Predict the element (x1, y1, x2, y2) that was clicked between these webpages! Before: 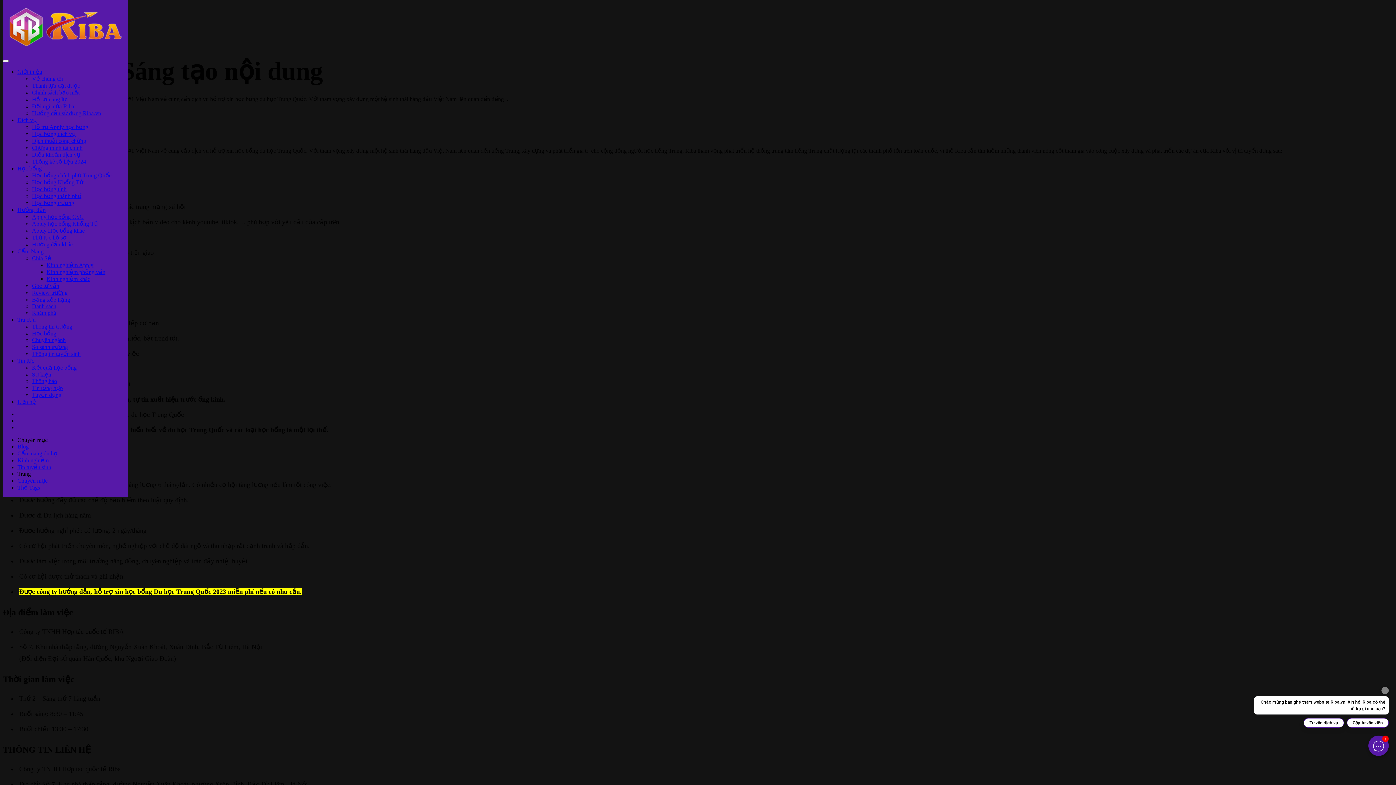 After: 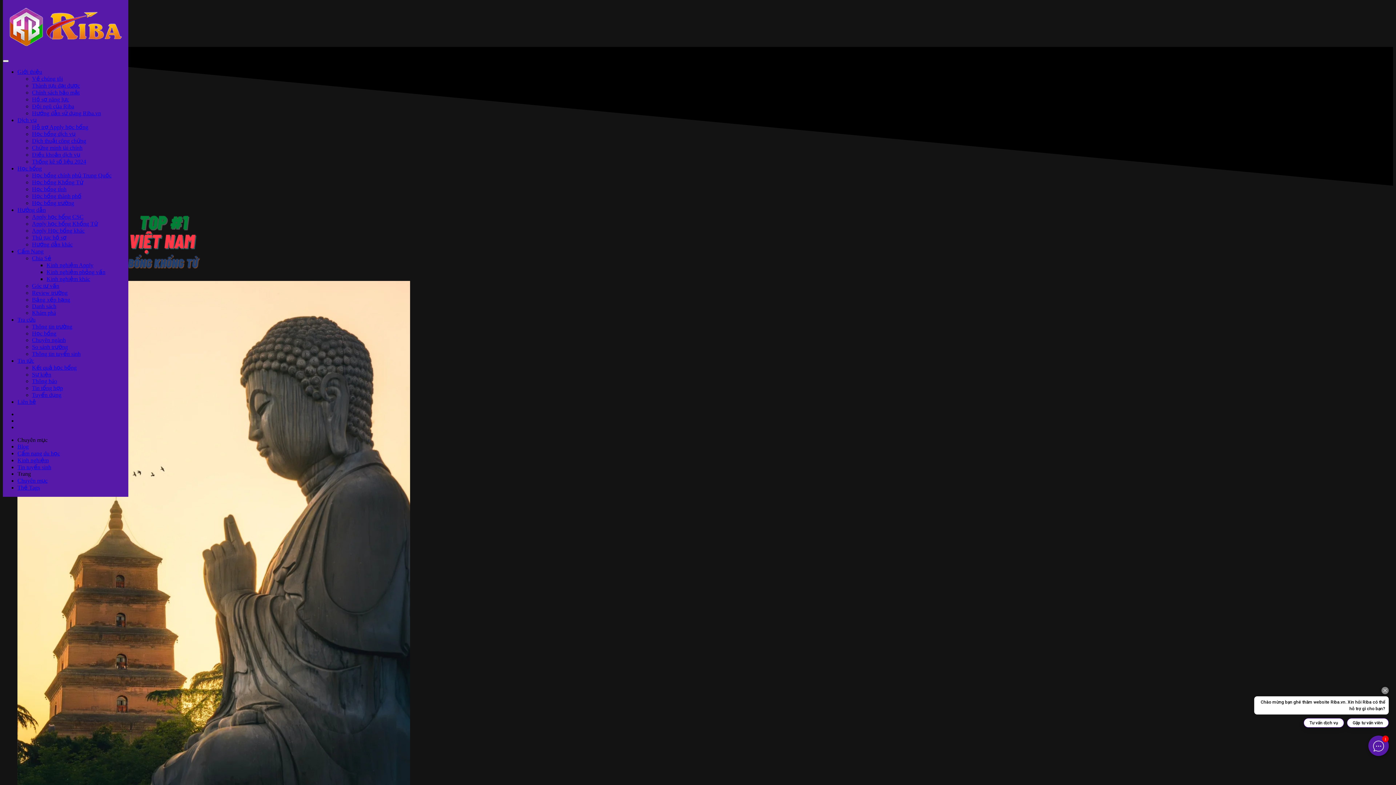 Action: label: Liên hệ bbox: (17, 398, 36, 405)